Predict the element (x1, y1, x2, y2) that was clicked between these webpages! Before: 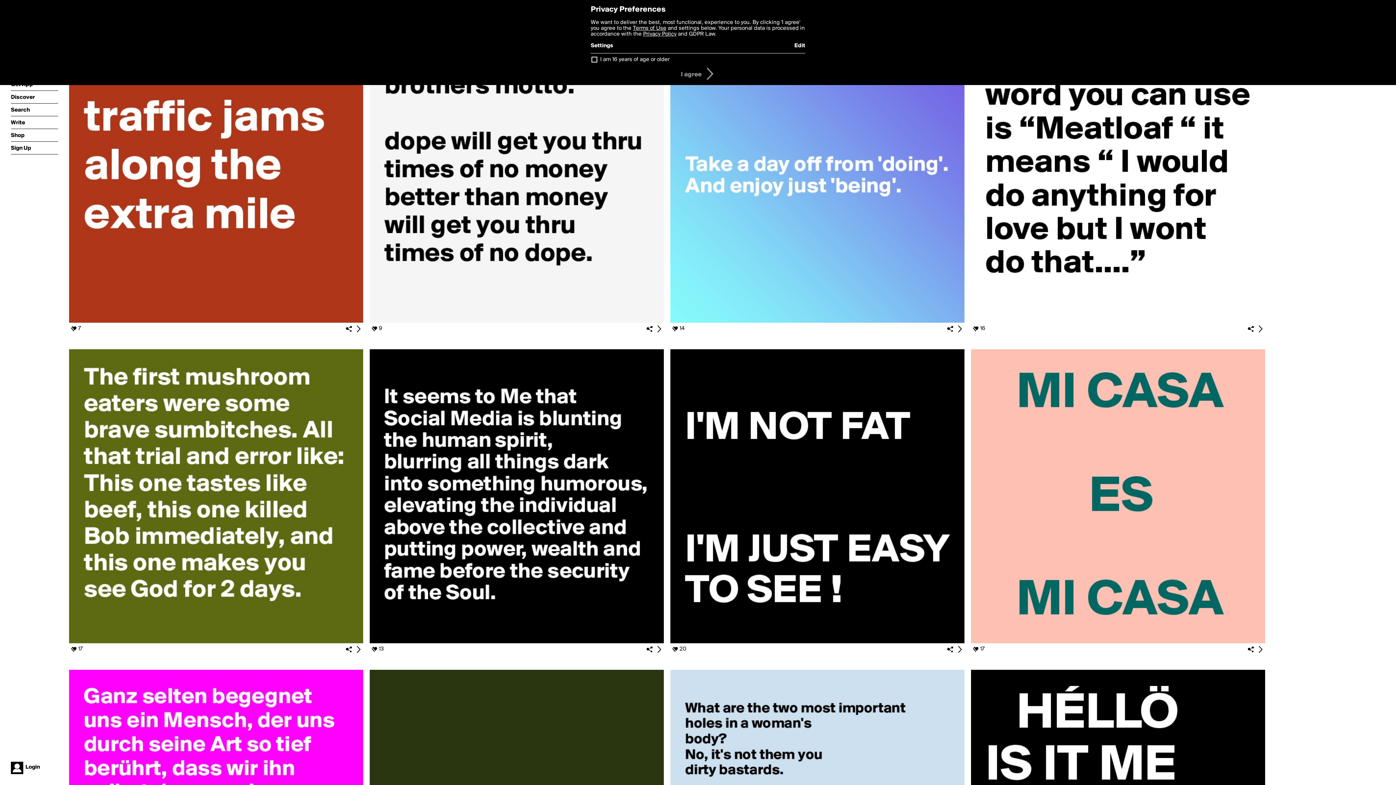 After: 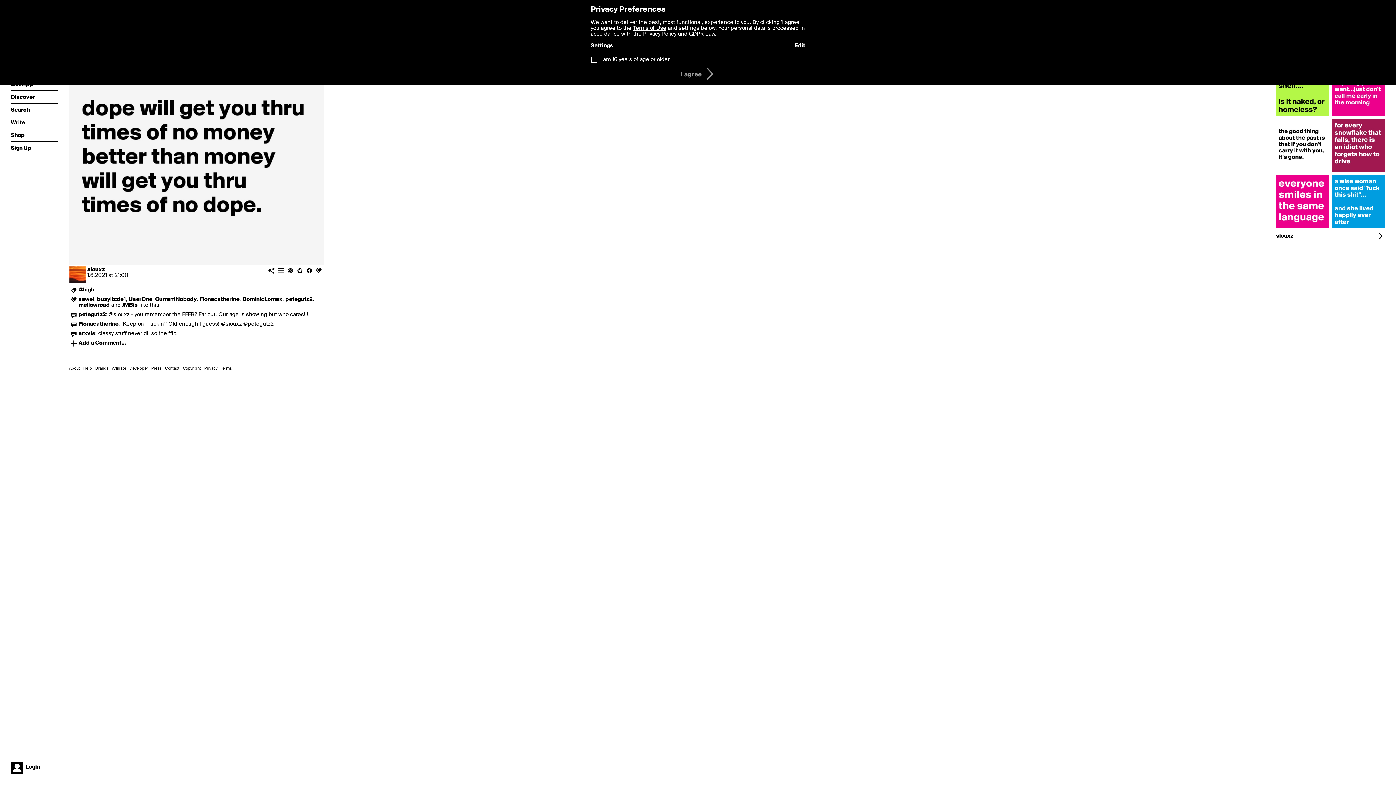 Action: bbox: (369, 318, 664, 324)